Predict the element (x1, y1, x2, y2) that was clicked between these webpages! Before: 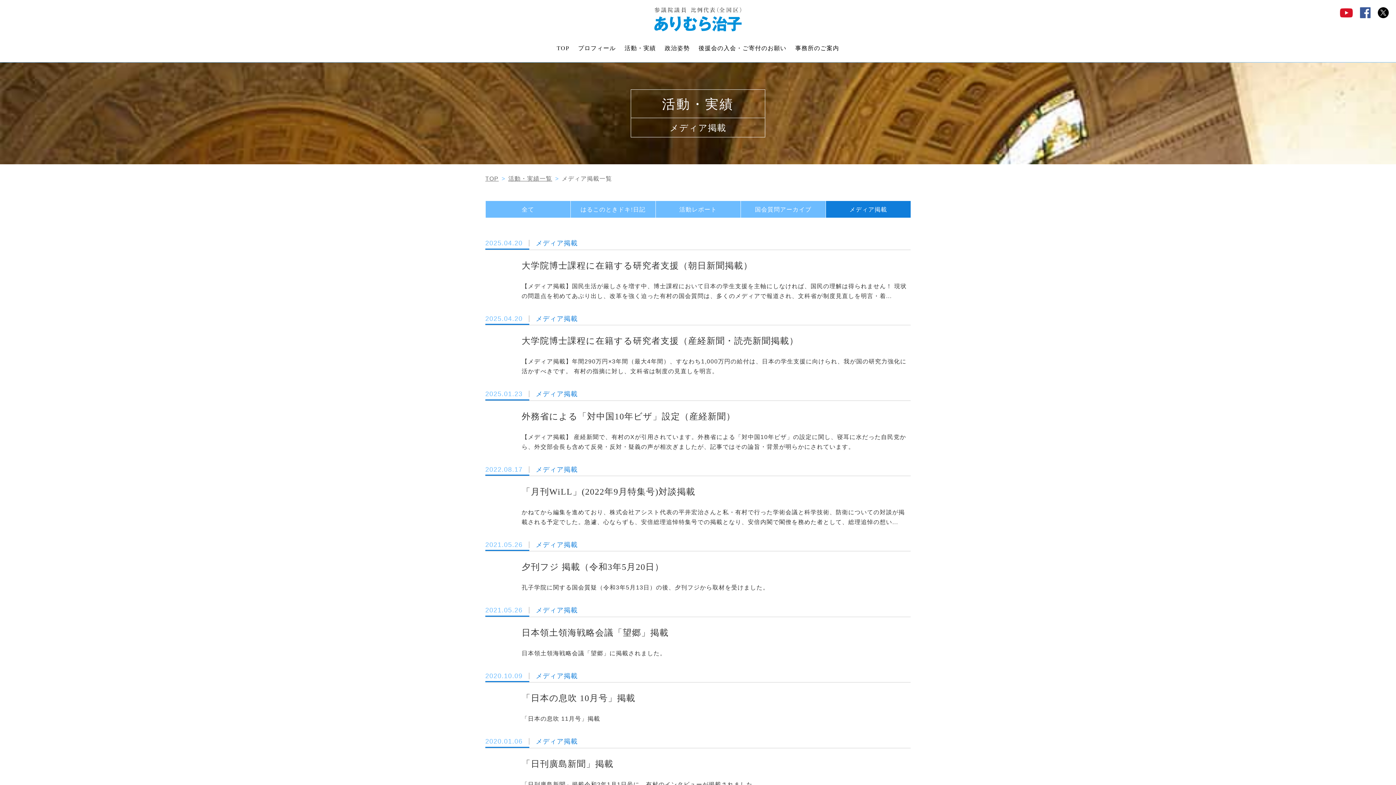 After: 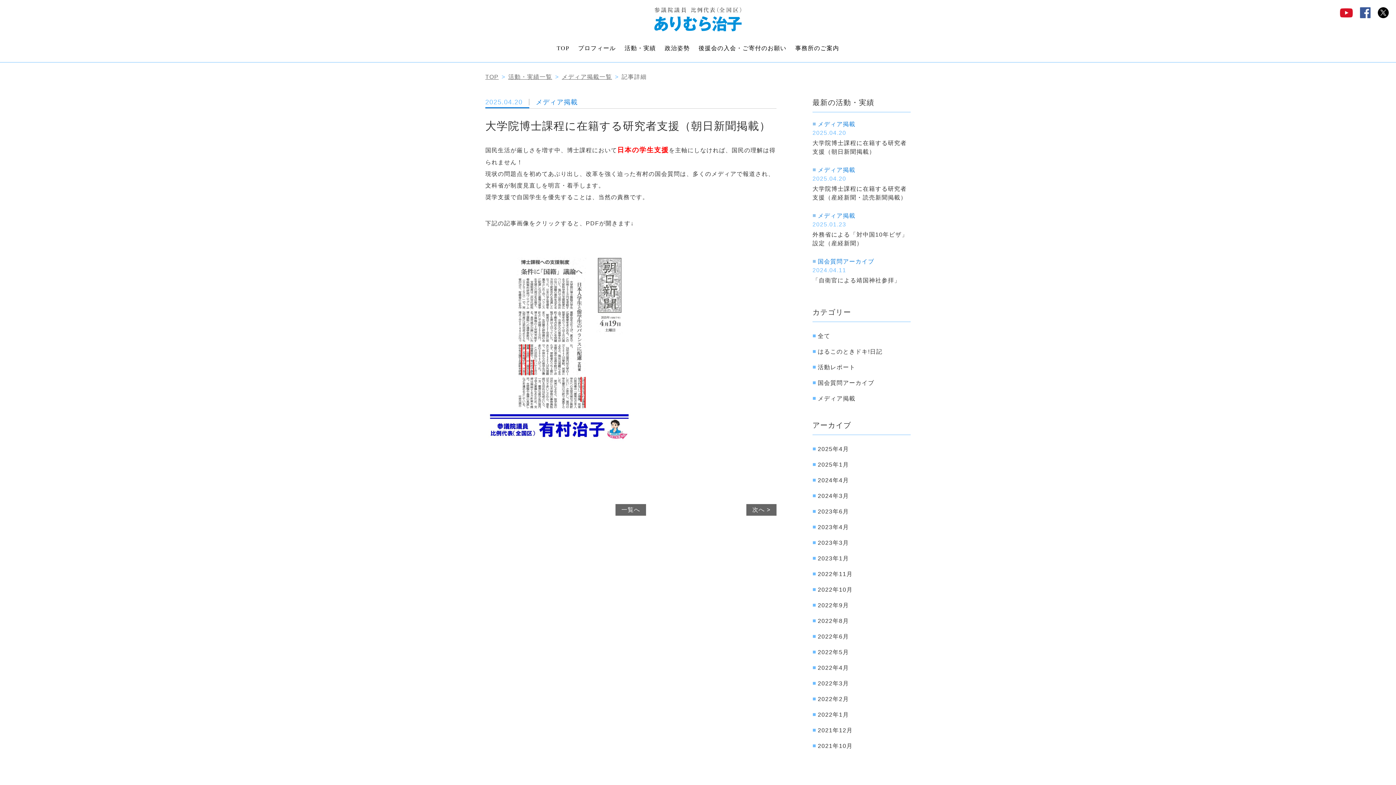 Action: bbox: (485, 259, 910, 301) label: 大学院博士課程に在籍する研究者支援（朝日新聞掲載）

【メディア掲載】国民生活が厳しさを増す中、博士課程において日本の学生支援を主軸にしなければ、国民の理解は得られません！ 現状の問題点を初めてあぶり出し、改革を強く迫った有村の国会質問は、多くのメディアで報道され、文科省が制度見直しを明言・着...